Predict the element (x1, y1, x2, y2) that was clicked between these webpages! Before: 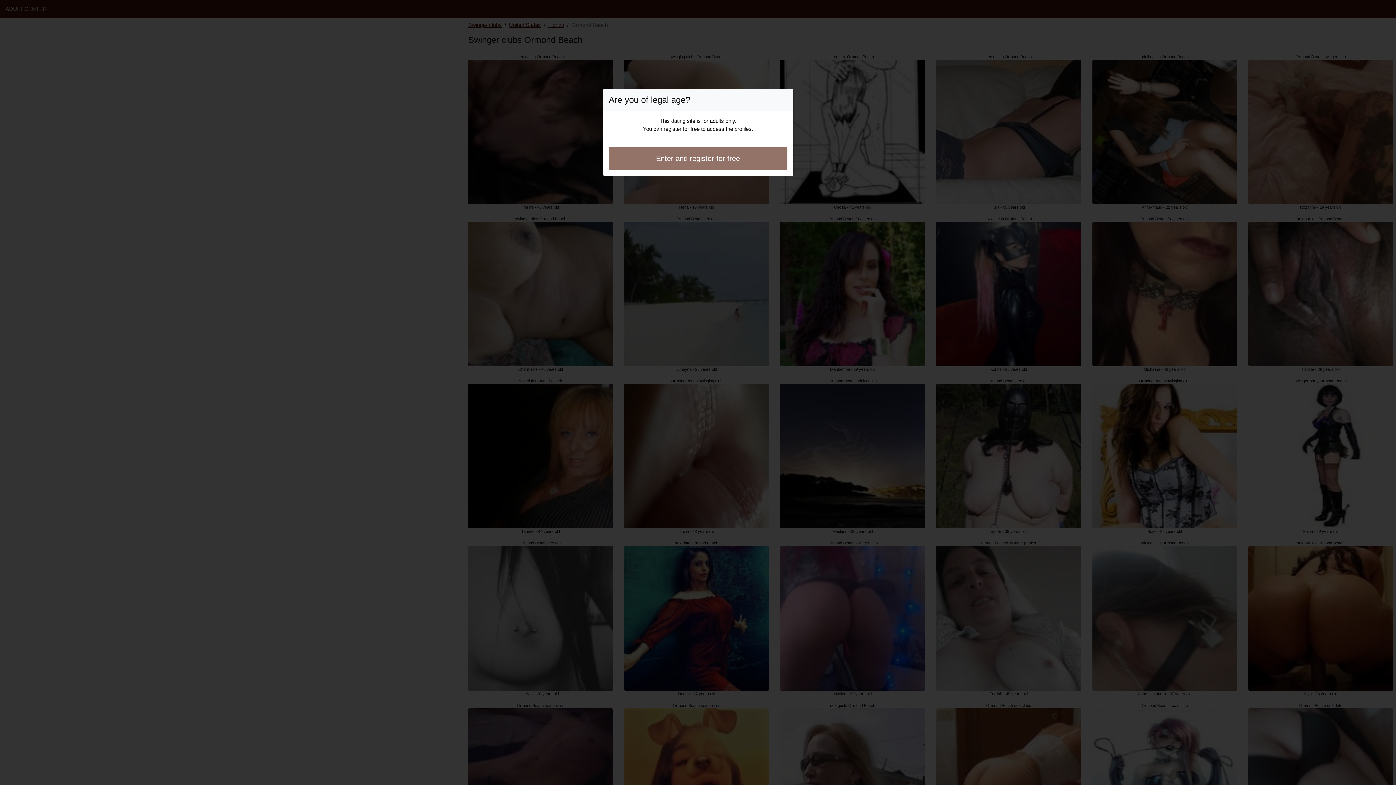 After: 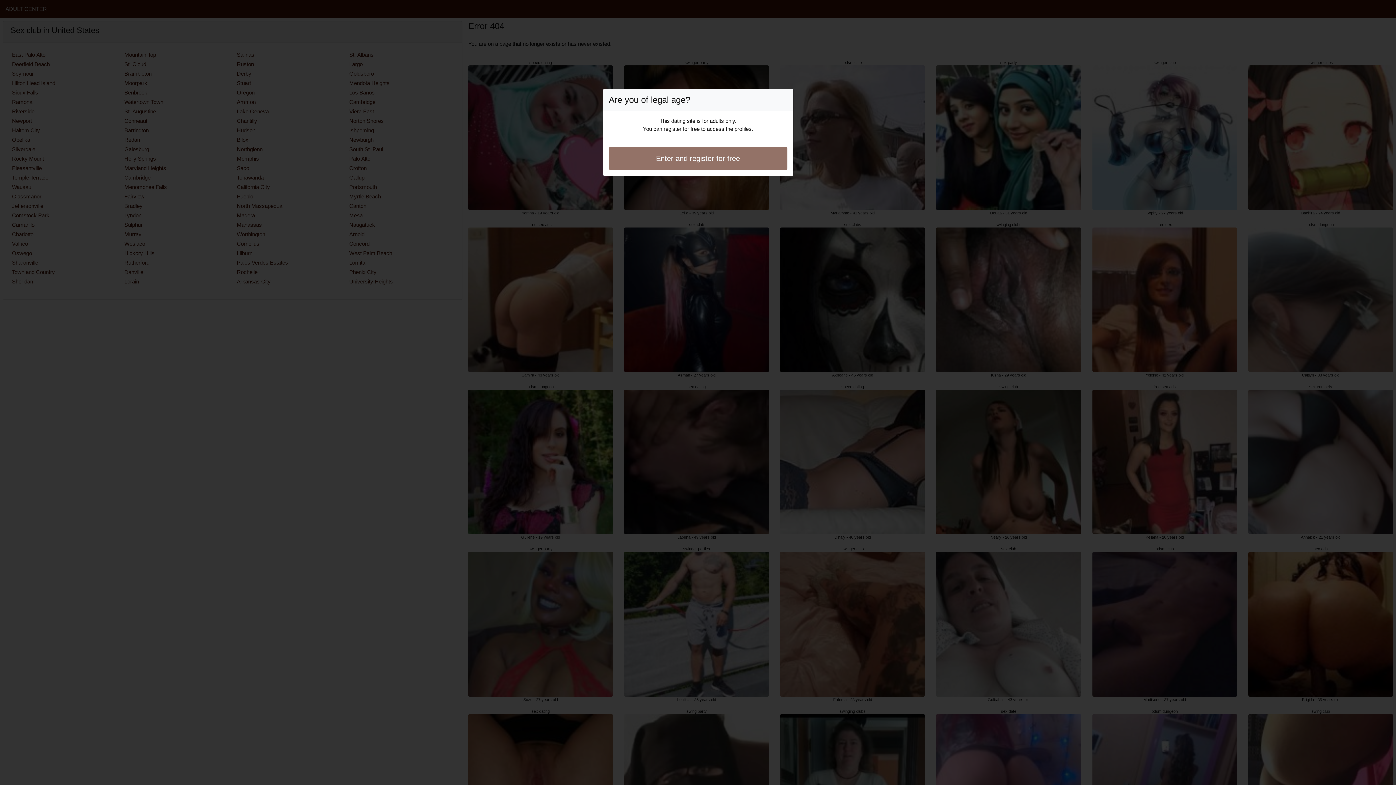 Action: bbox: (608, 146, 787, 170) label: Enter and register for free